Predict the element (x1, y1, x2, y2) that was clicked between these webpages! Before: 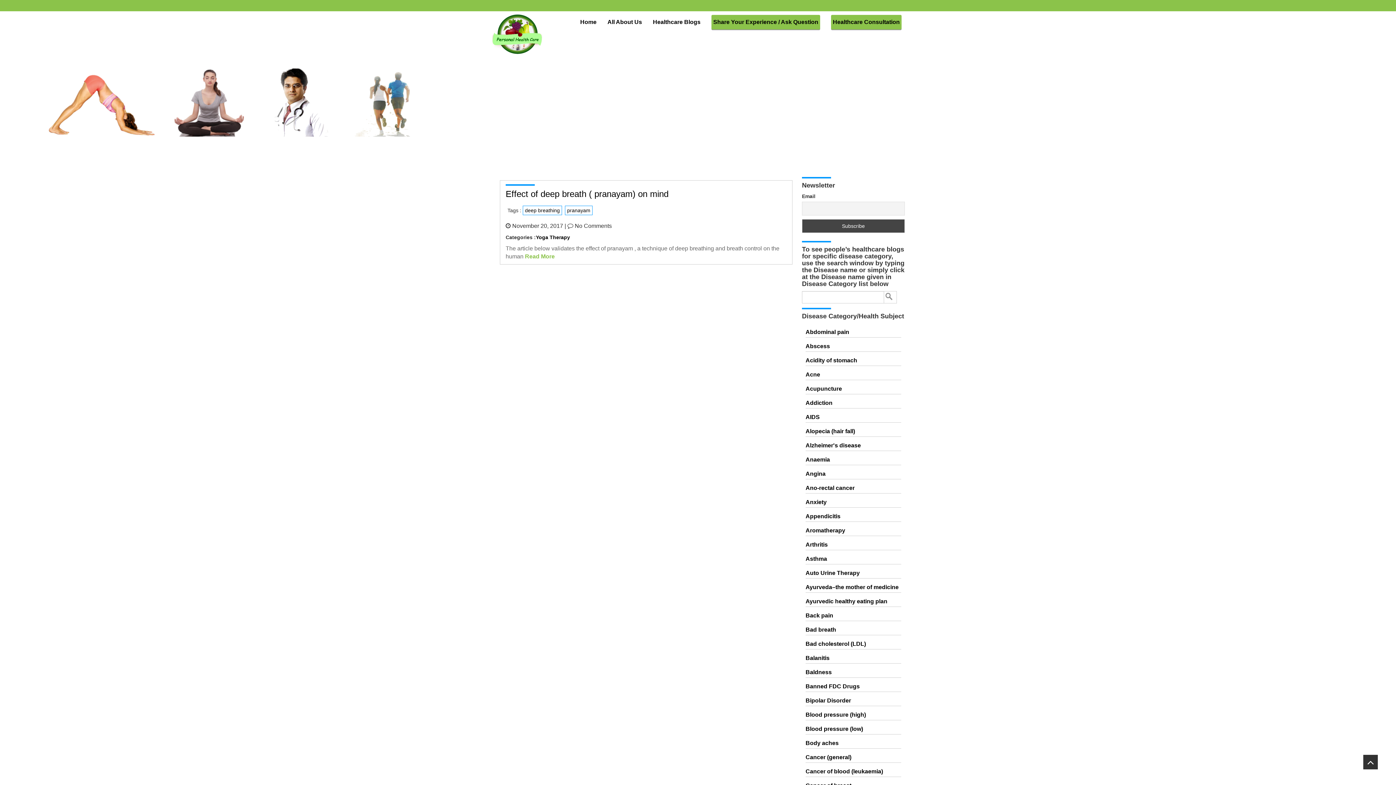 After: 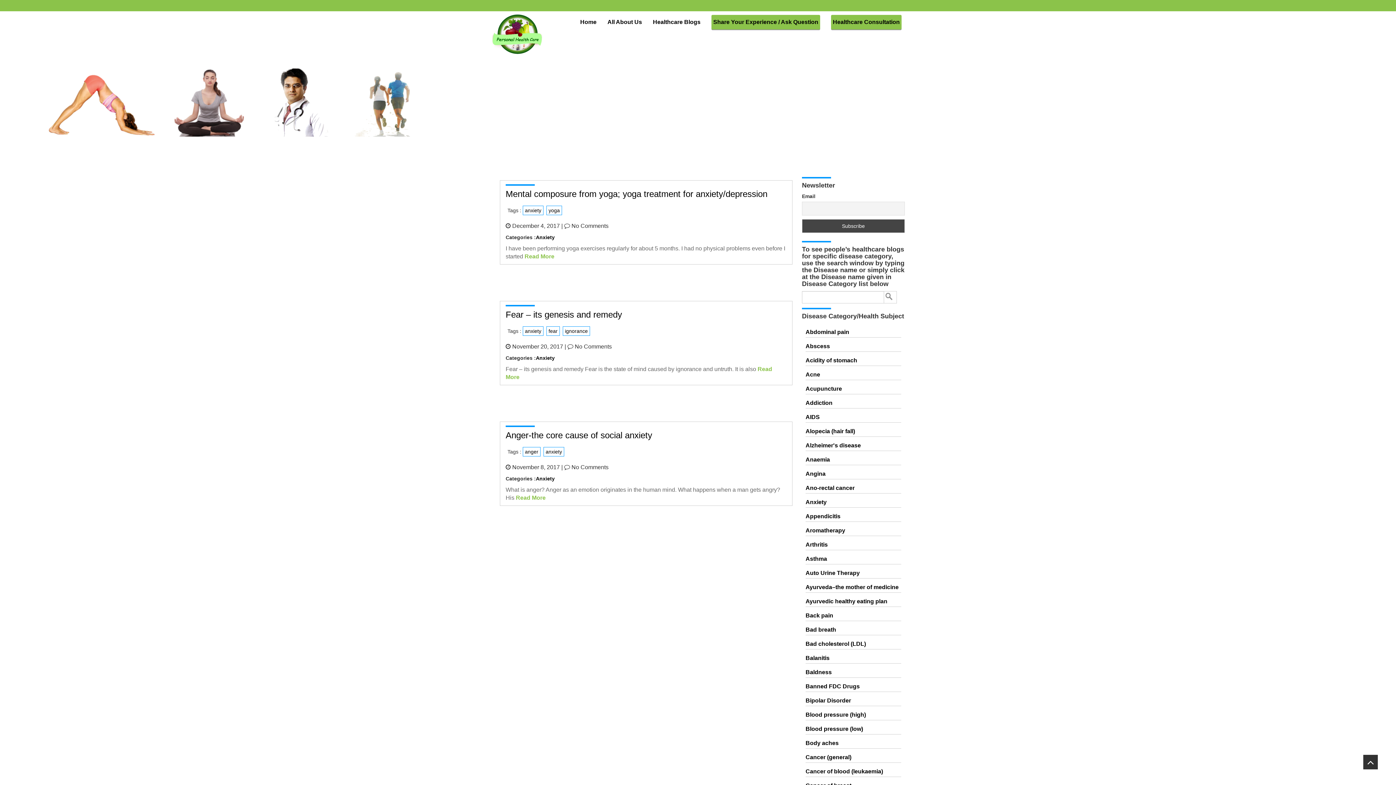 Action: label: Anxiety bbox: (805, 498, 901, 506)